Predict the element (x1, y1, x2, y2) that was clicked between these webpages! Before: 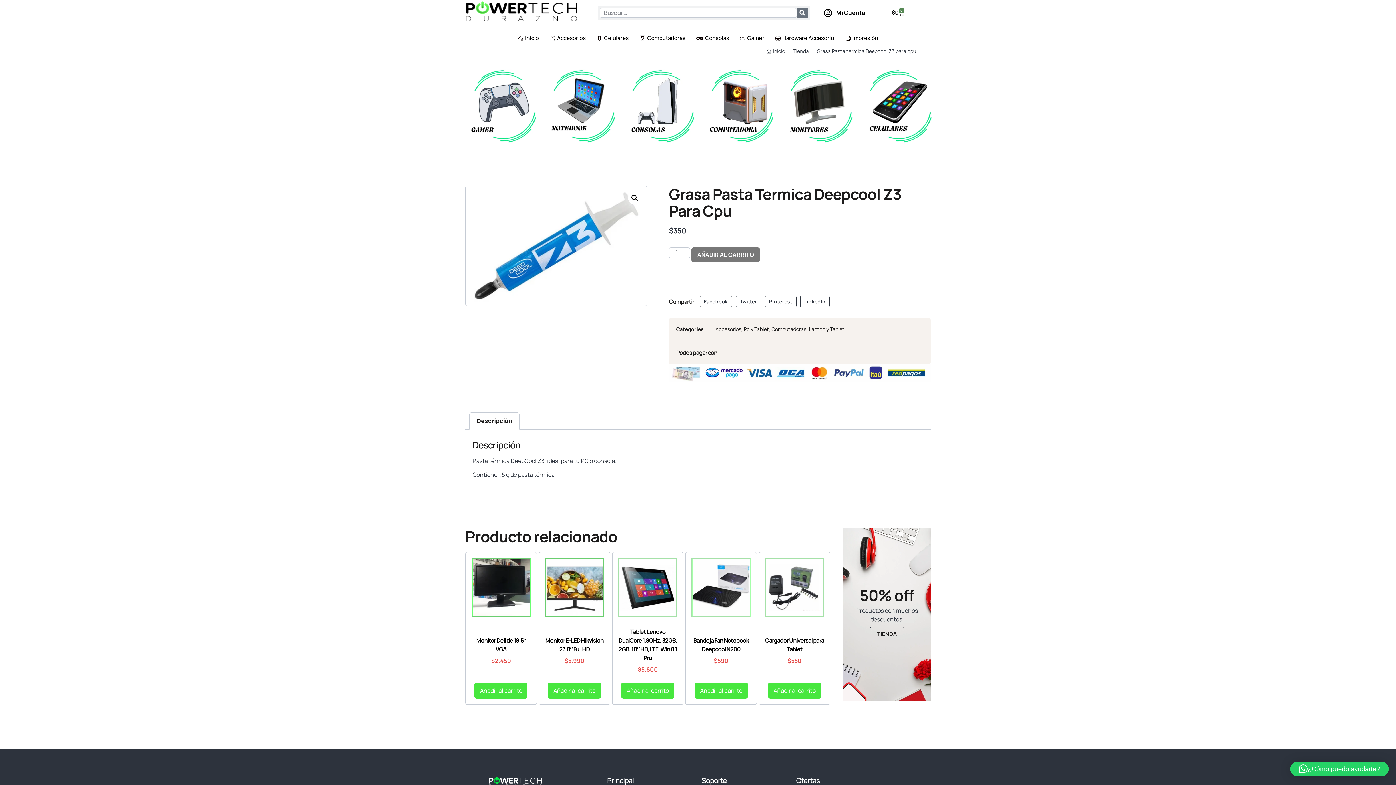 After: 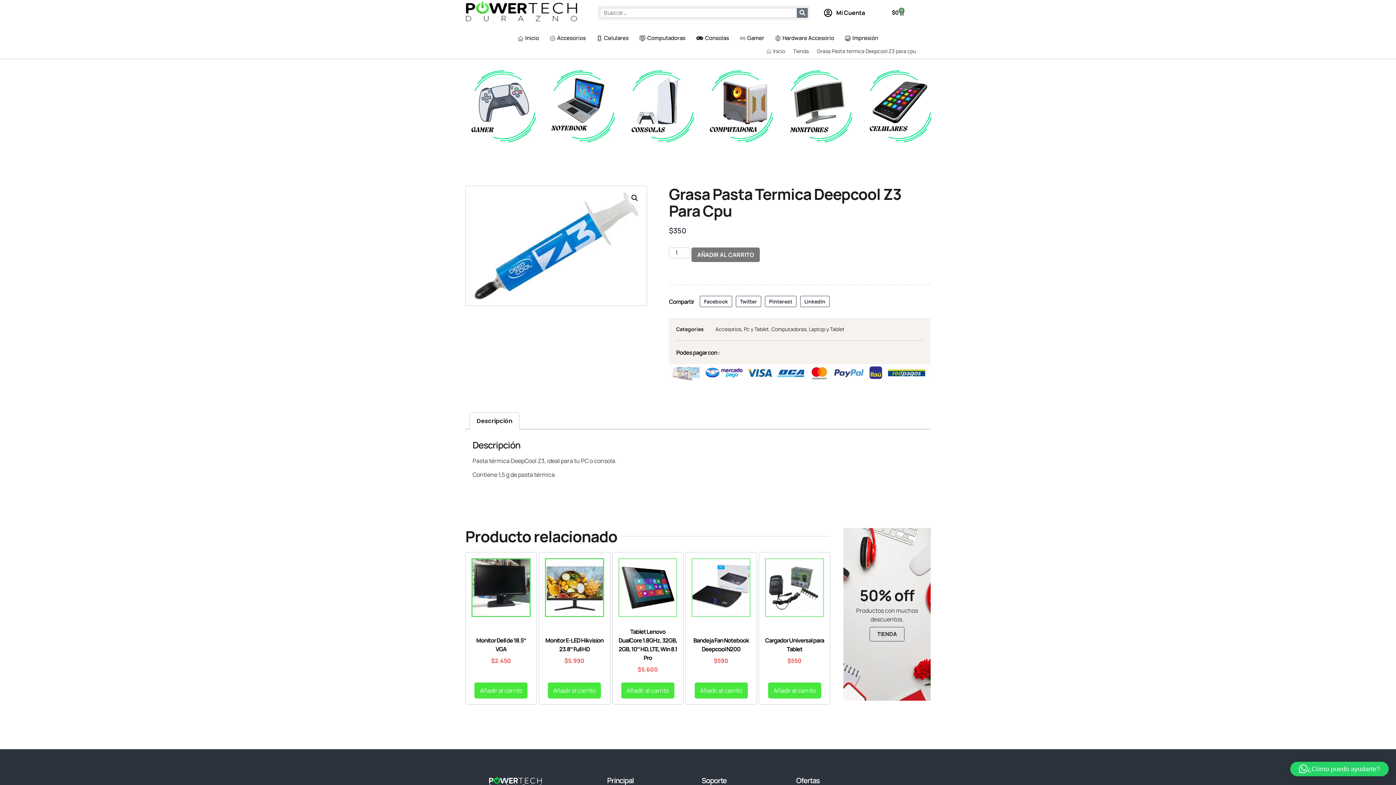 Action: label: Inicio bbox: (765, 47, 785, 55)